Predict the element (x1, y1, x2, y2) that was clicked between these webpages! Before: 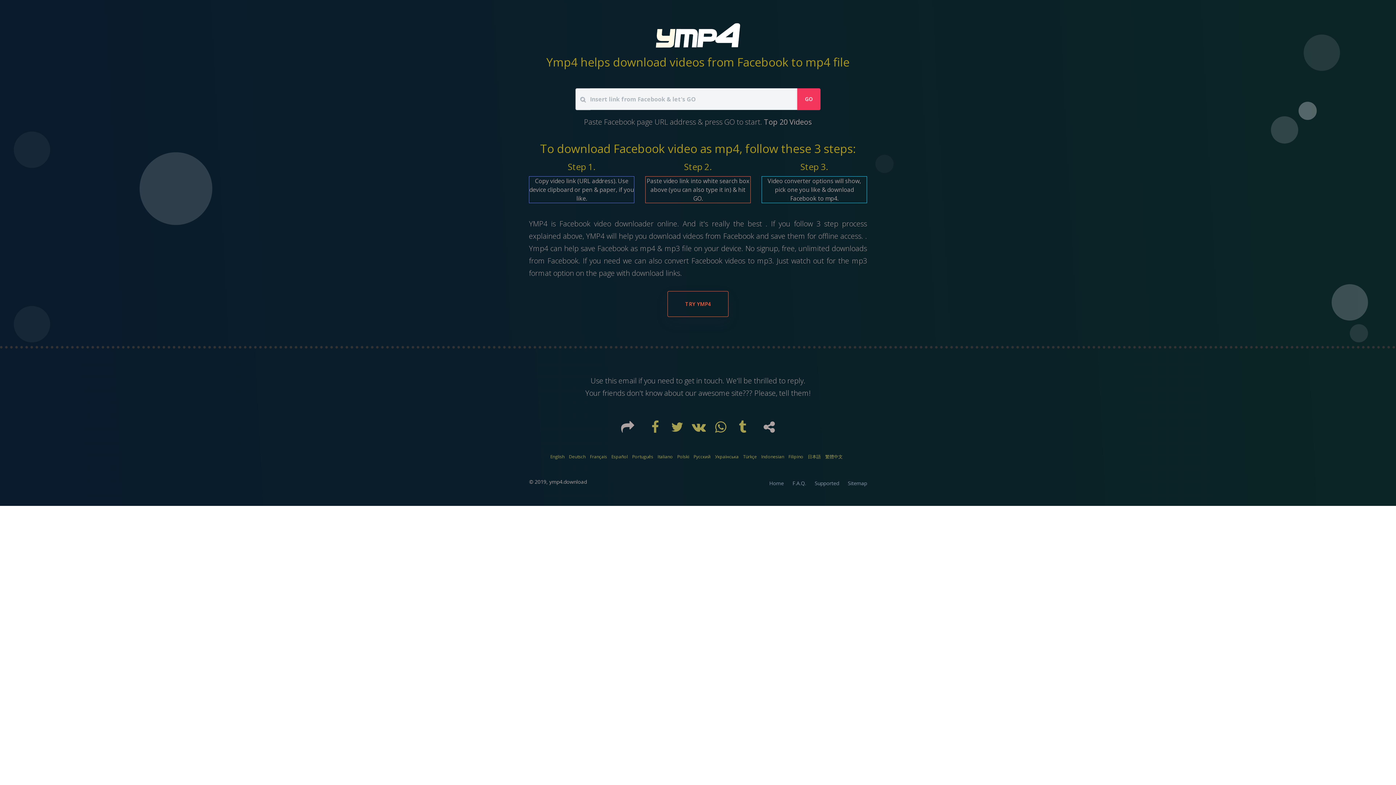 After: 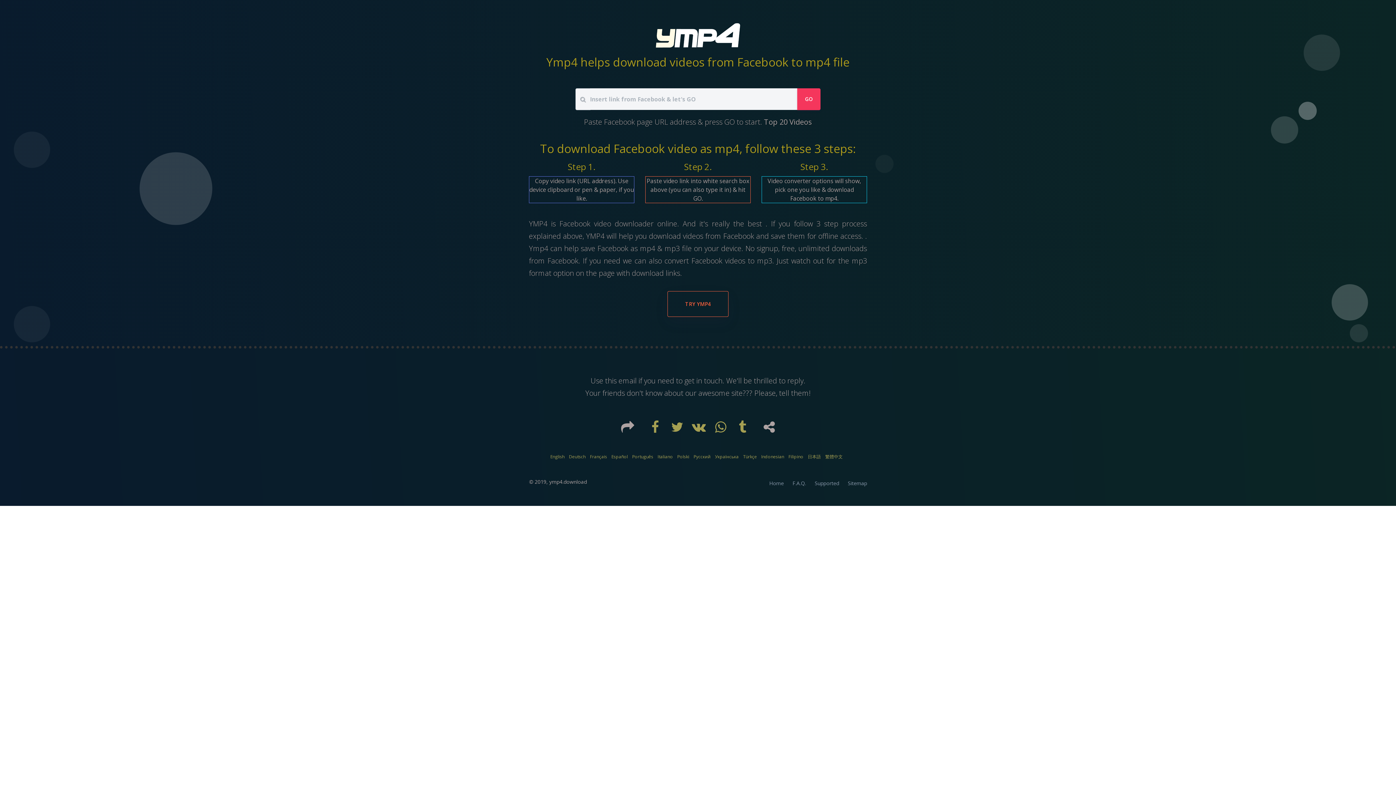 Action: label: English bbox: (550, 453, 564, 459)